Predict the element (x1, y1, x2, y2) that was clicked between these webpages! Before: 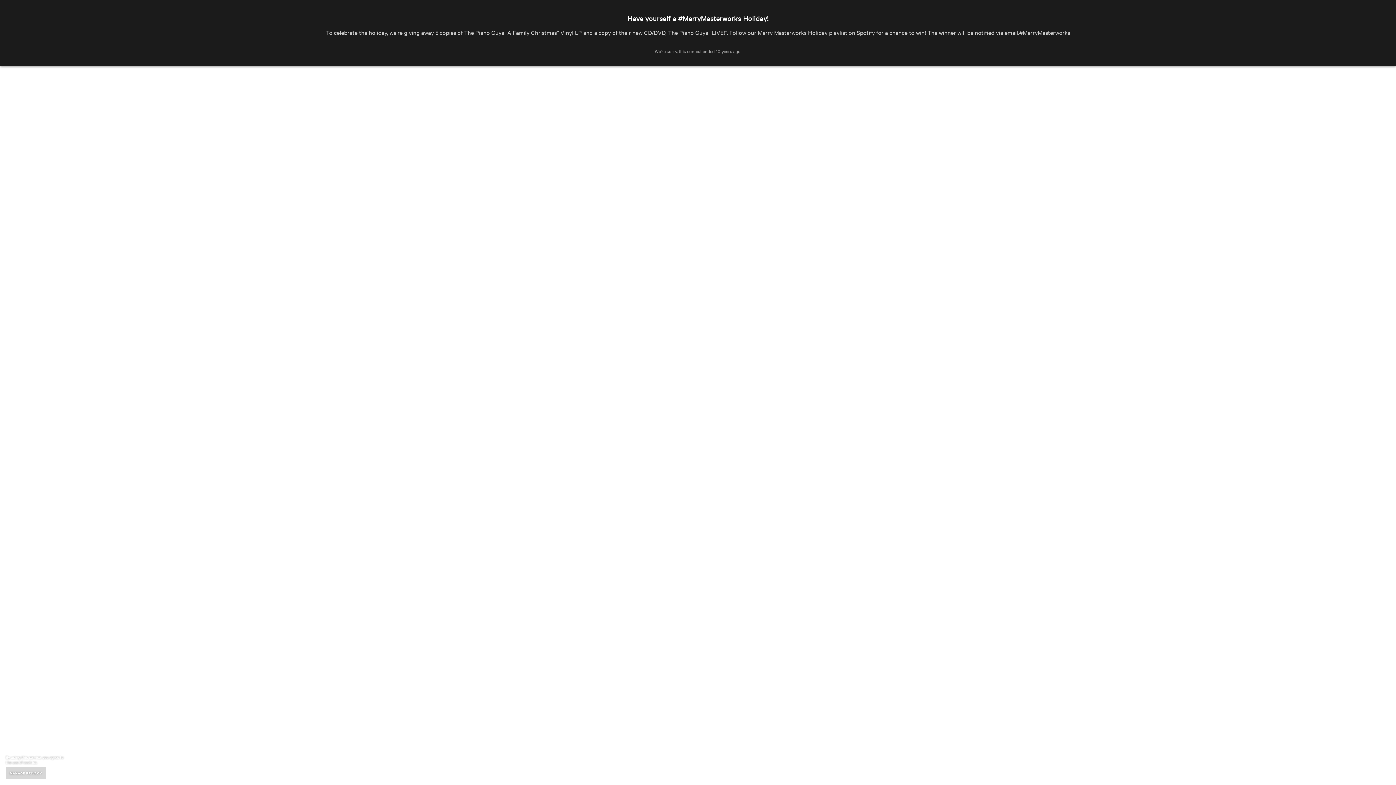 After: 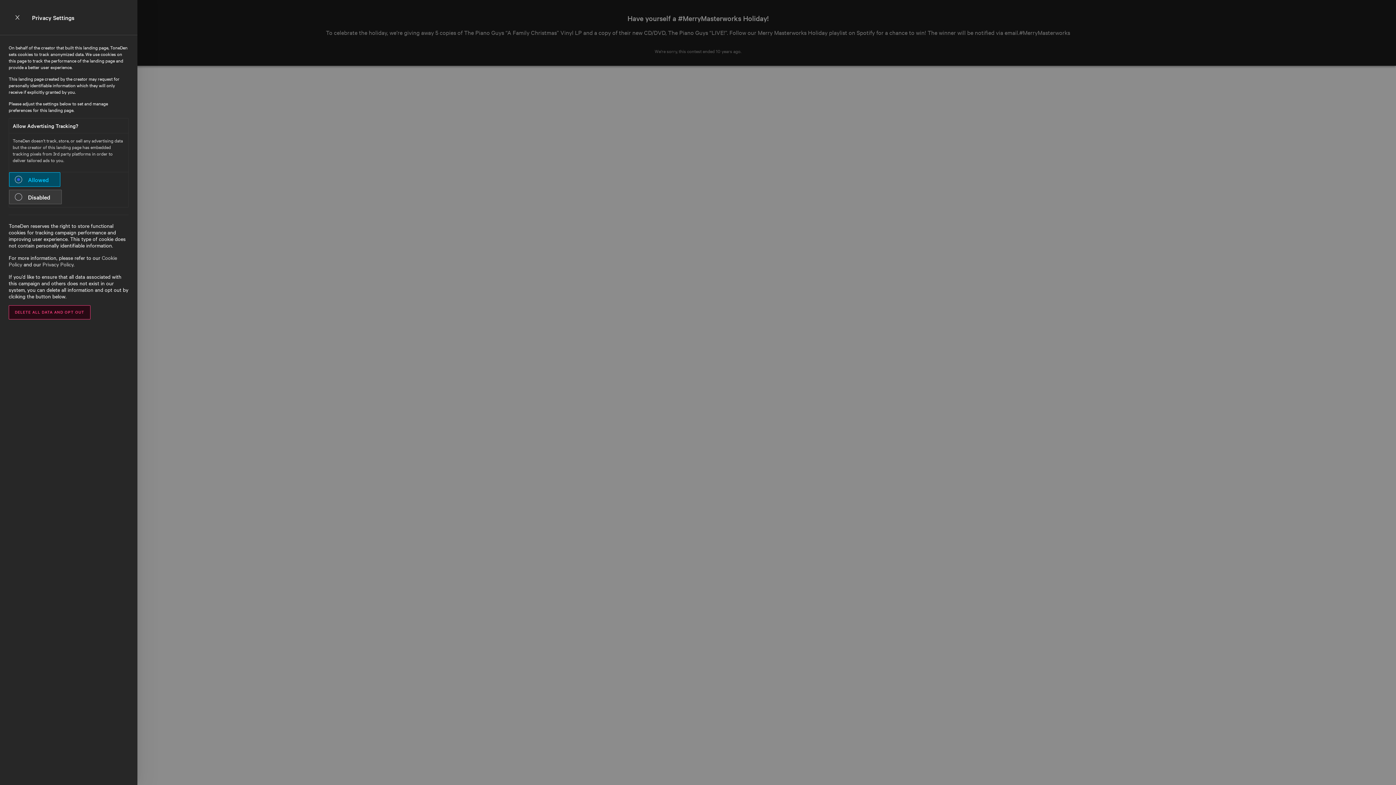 Action: label: MANAGE PRIVACY bbox: (5, 767, 46, 779)